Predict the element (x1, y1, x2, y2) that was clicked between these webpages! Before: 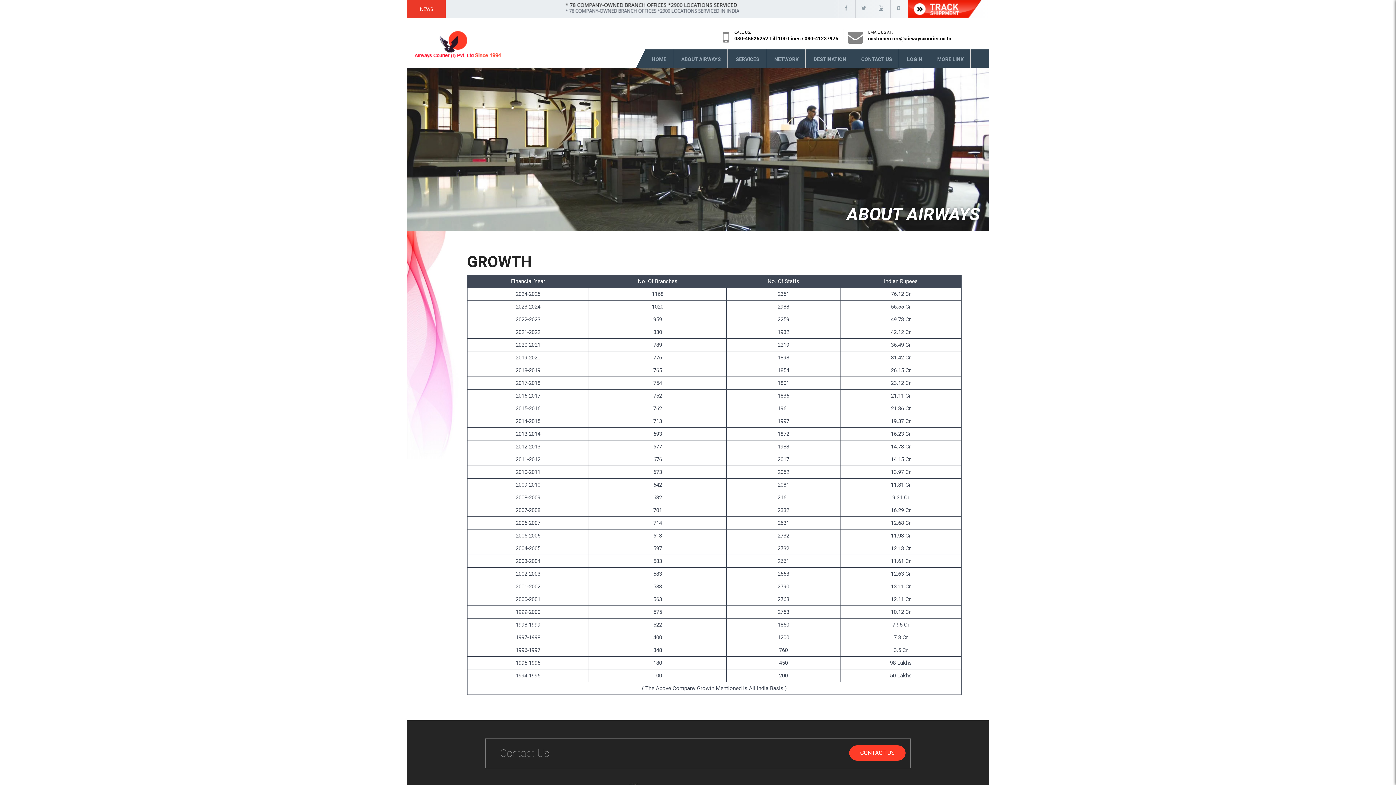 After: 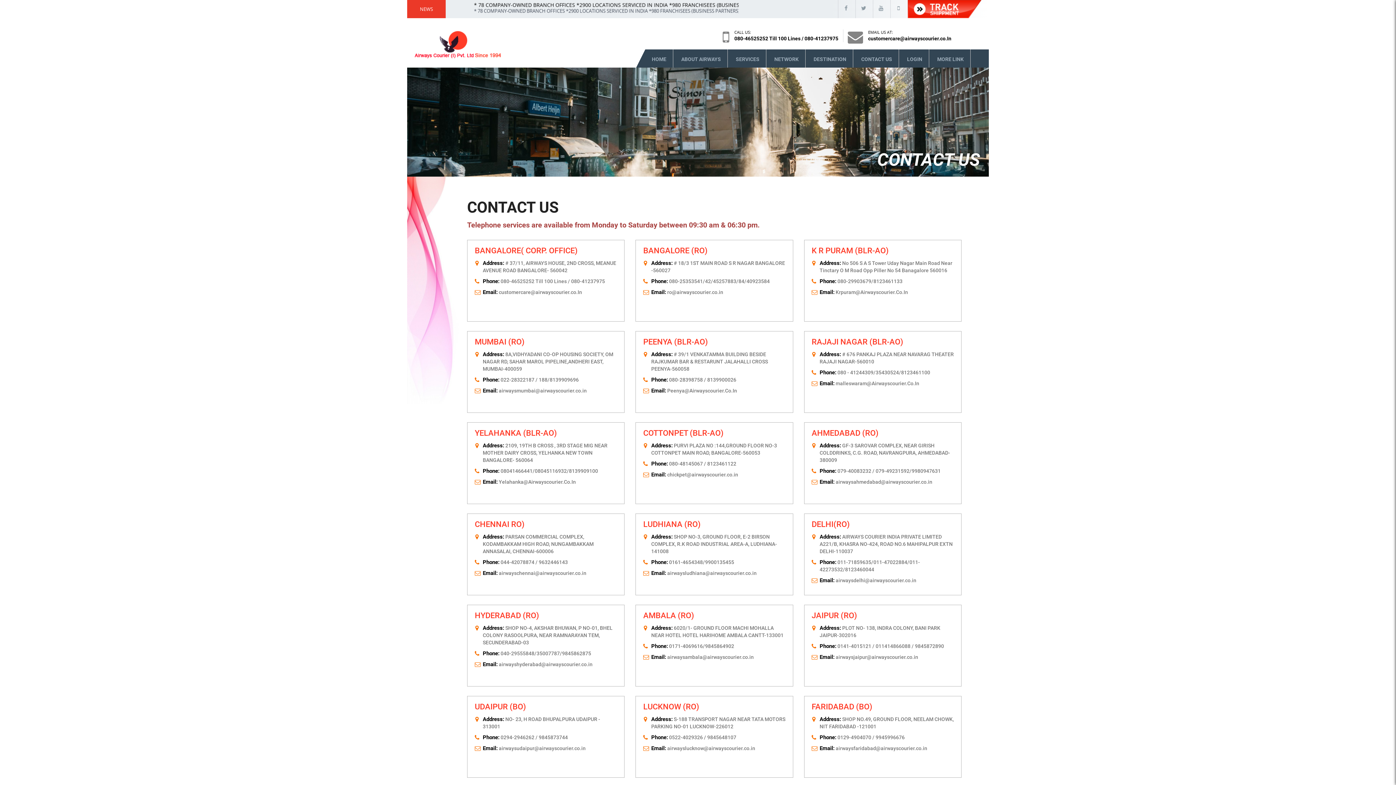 Action: label: CONTACT US bbox: (854, 49, 899, 67)